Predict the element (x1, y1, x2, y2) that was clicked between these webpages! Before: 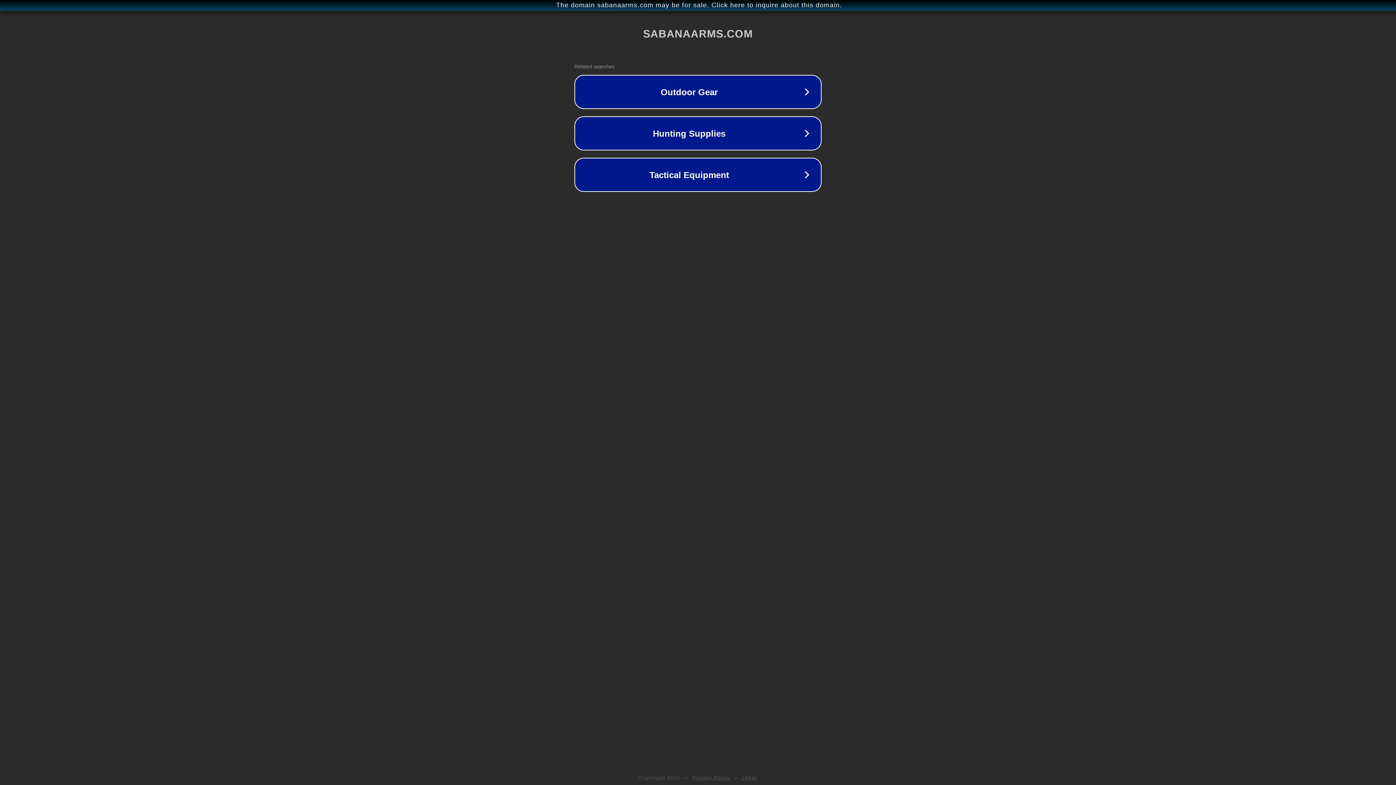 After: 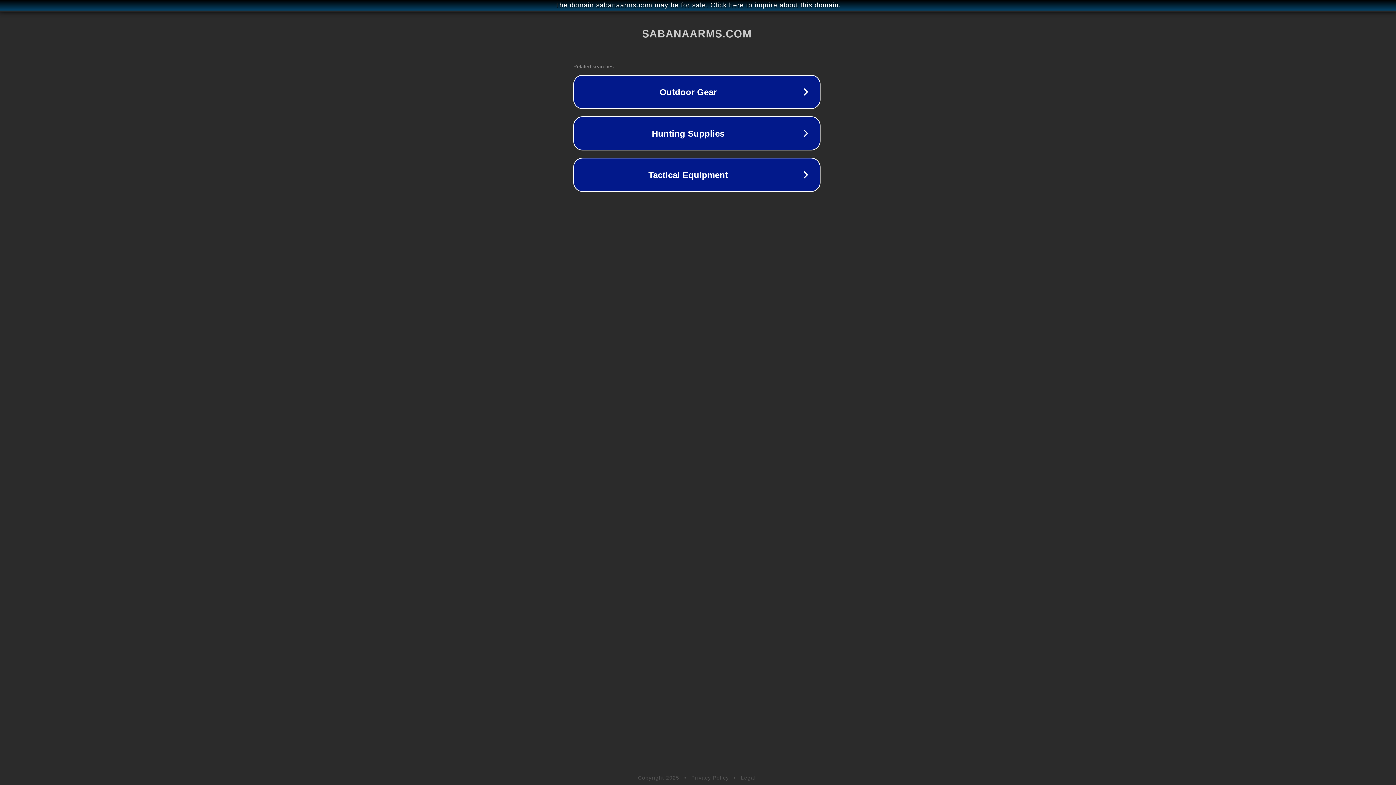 Action: label: The domain sabanaarms.com may be for sale. Click here to inquire about this domain. bbox: (1, 1, 1397, 9)